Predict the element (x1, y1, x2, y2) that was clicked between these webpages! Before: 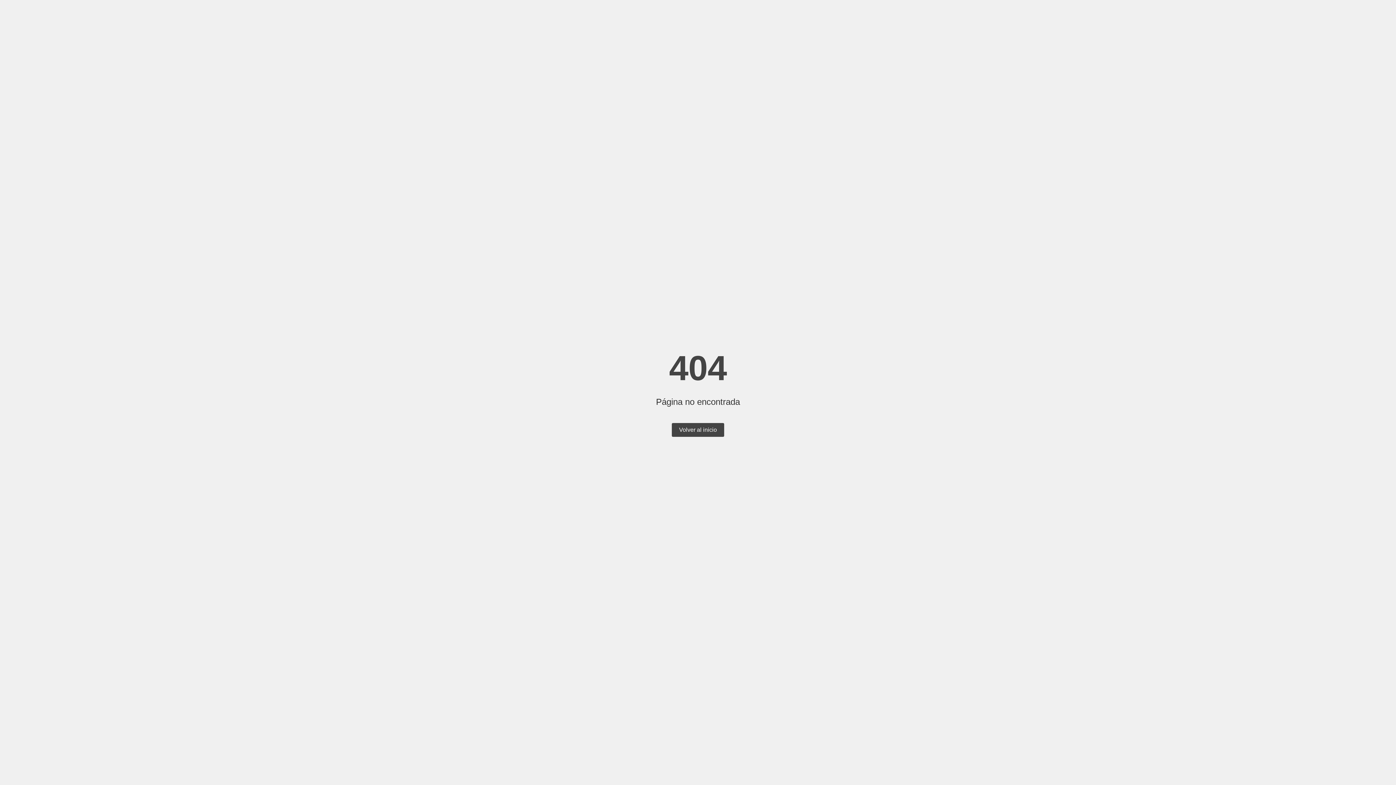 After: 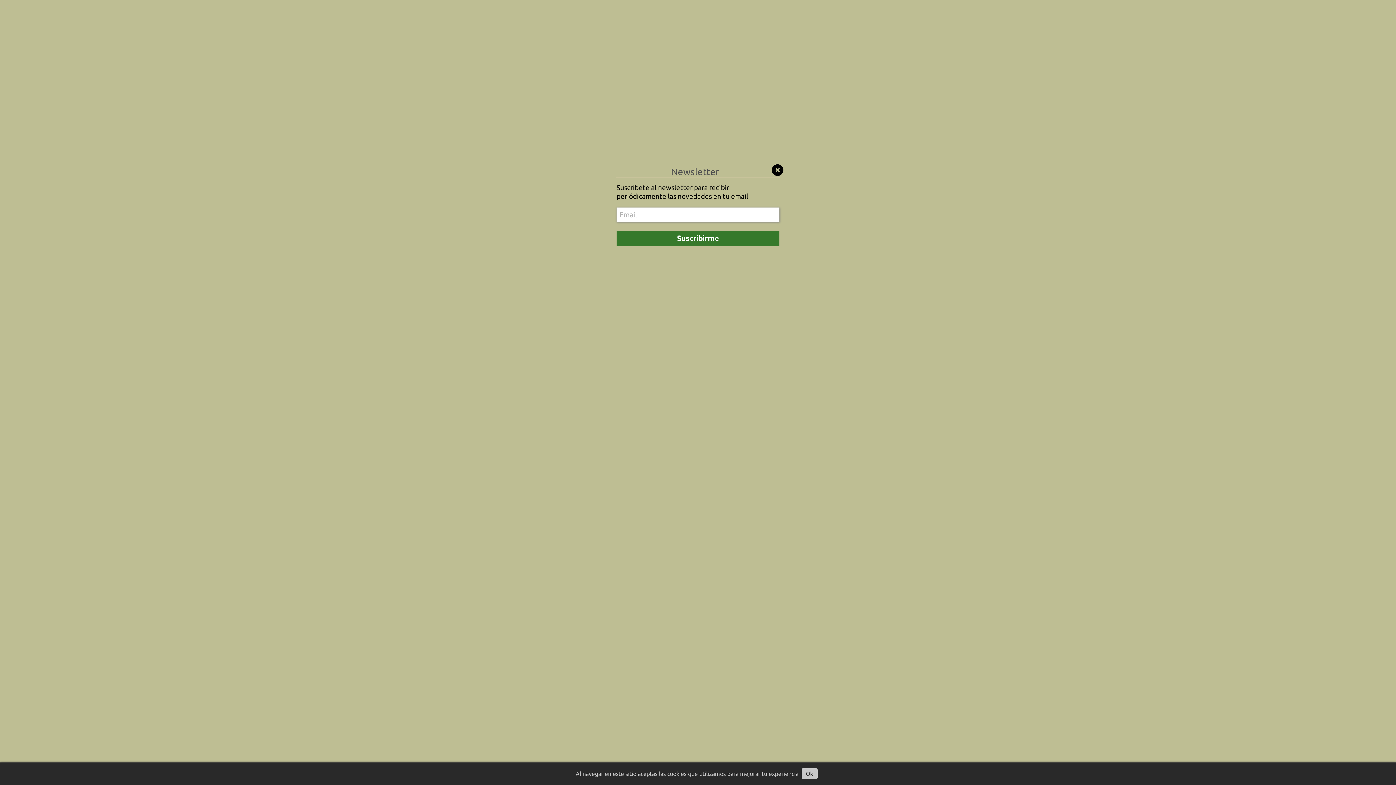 Action: label: Volver al inicio bbox: (672, 423, 724, 437)